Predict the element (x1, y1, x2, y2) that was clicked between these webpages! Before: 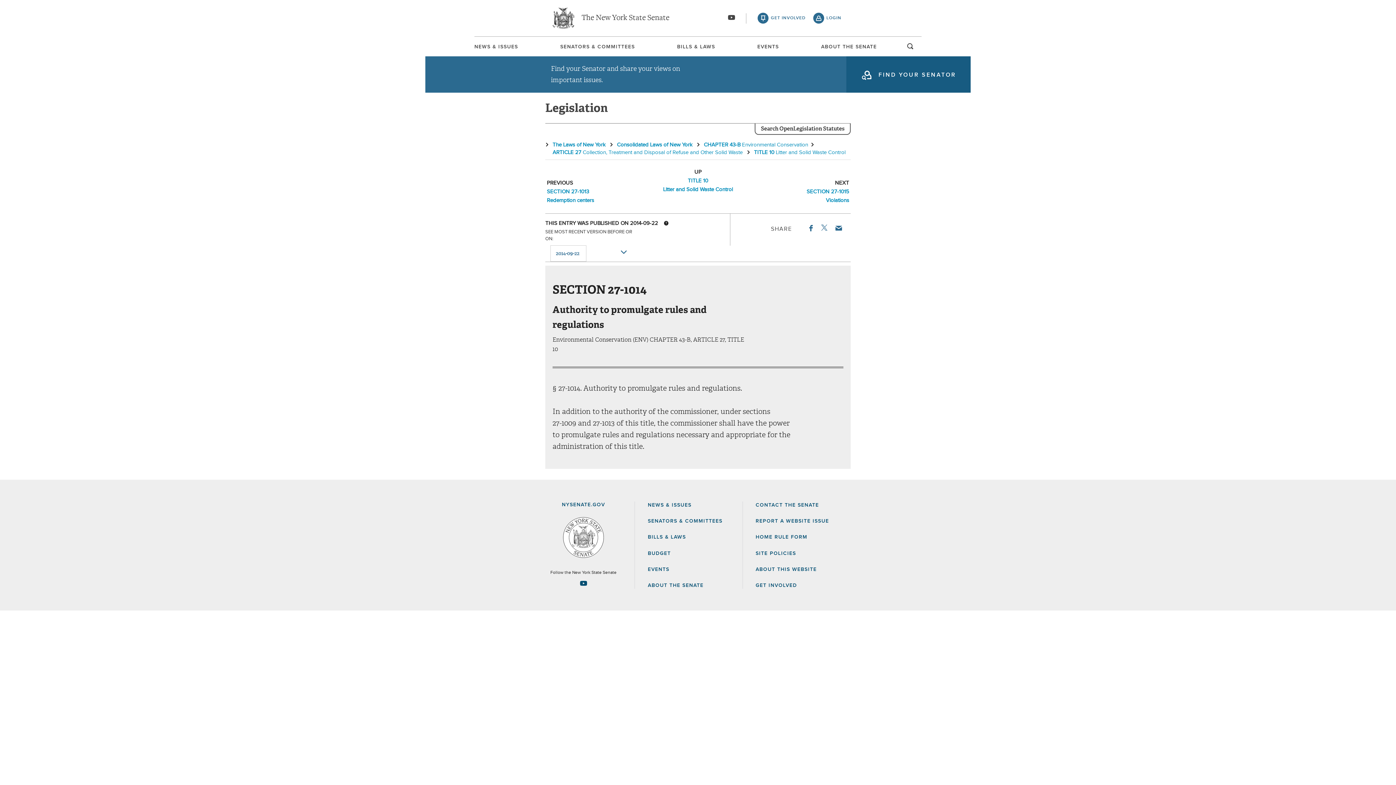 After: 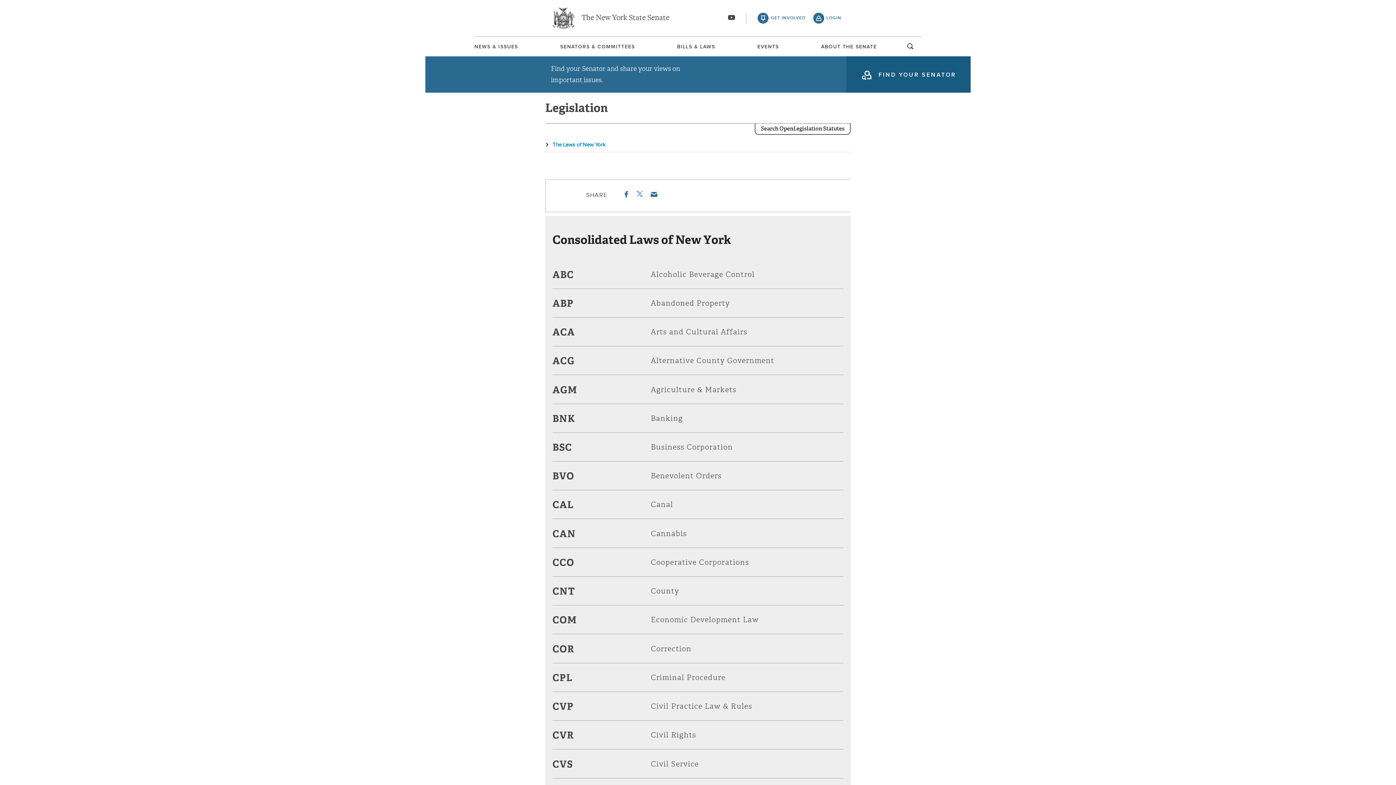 Action: label: Consolidated Laws of New York bbox: (617, 141, 692, 148)